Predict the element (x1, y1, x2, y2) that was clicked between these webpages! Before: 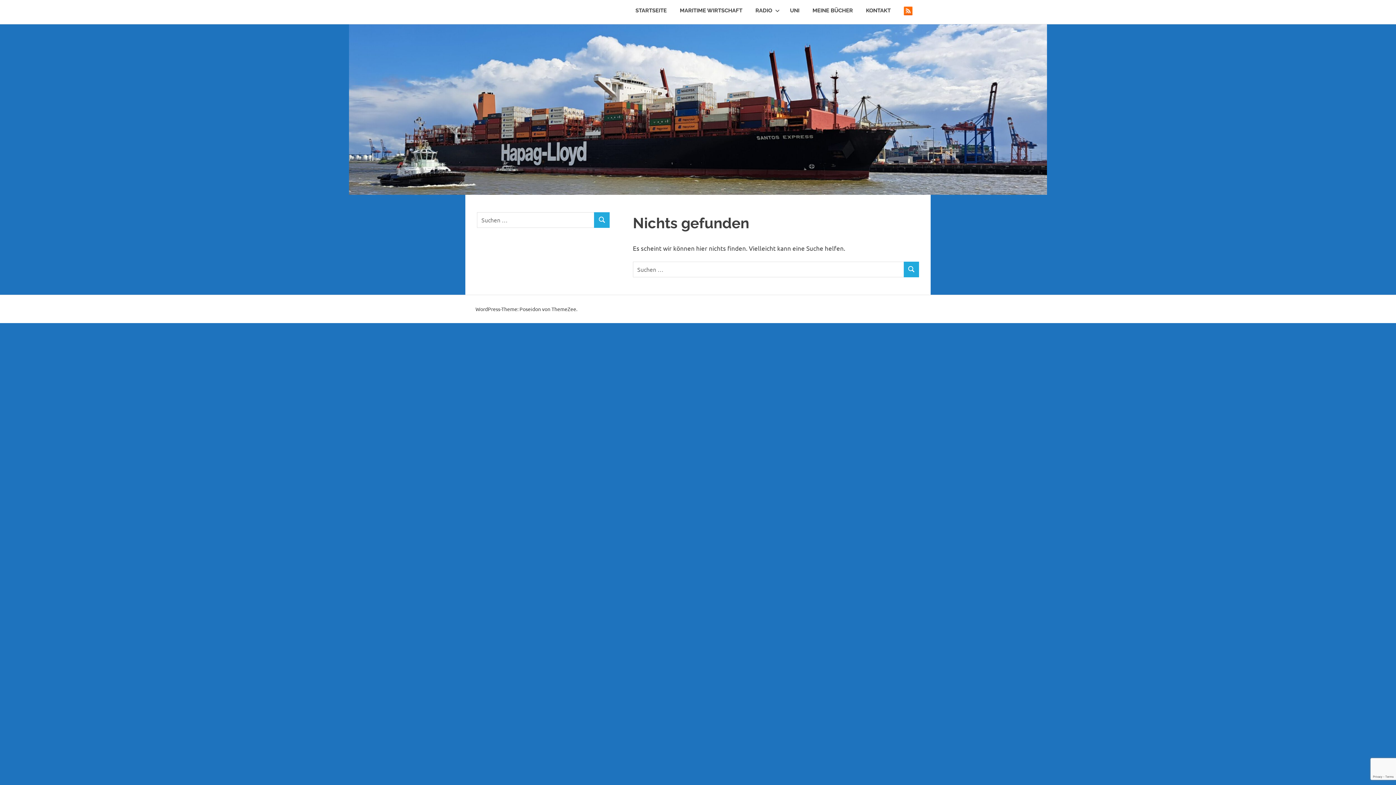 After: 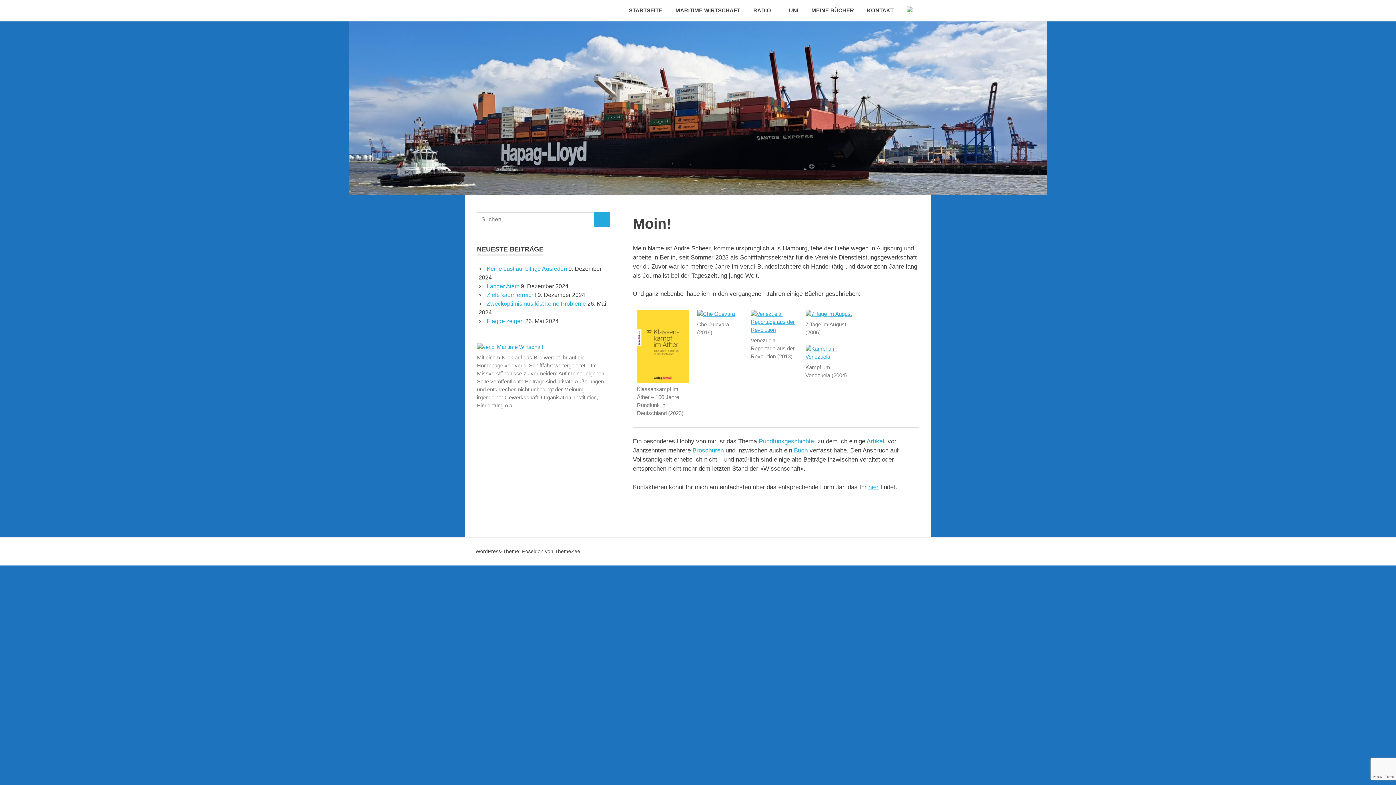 Action: label: STARTSEITE bbox: (629, 0, 673, 21)